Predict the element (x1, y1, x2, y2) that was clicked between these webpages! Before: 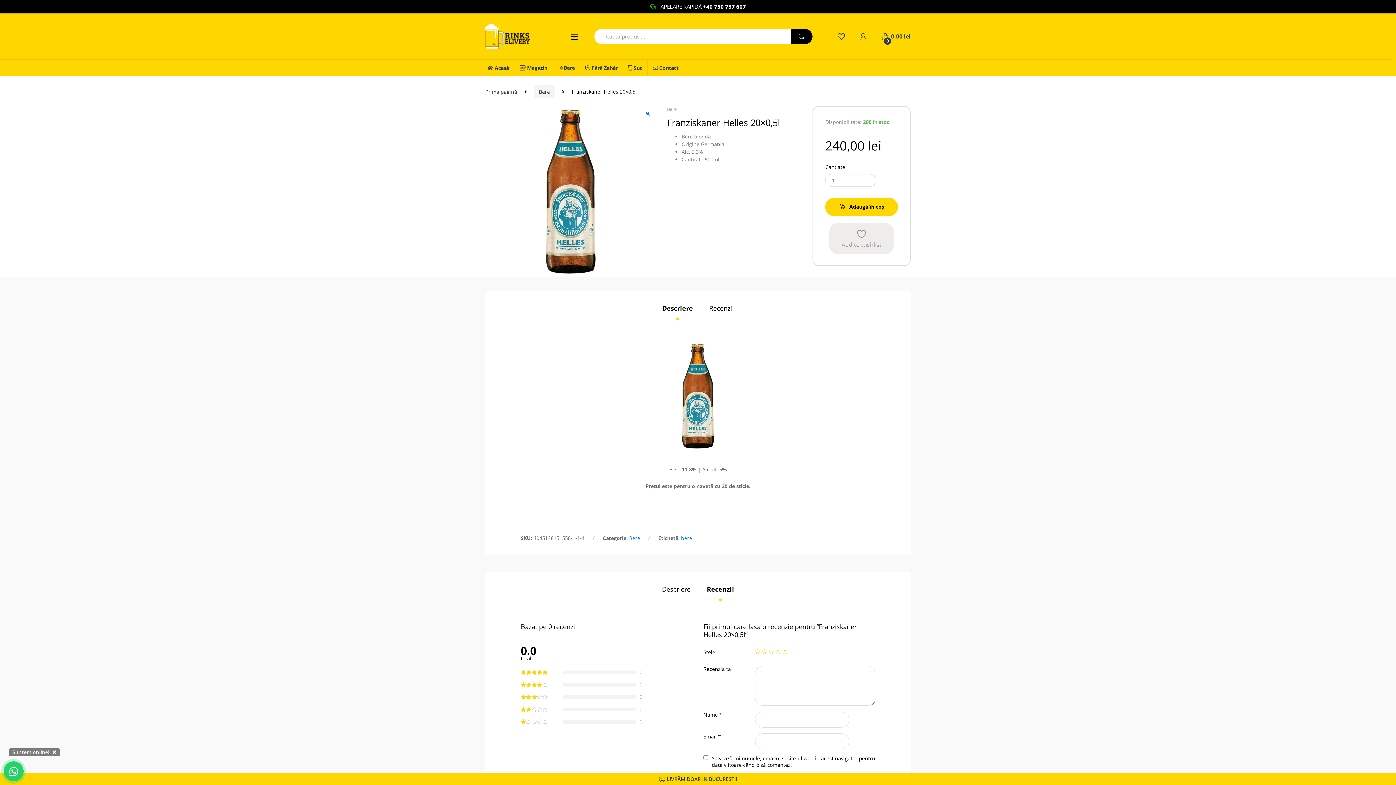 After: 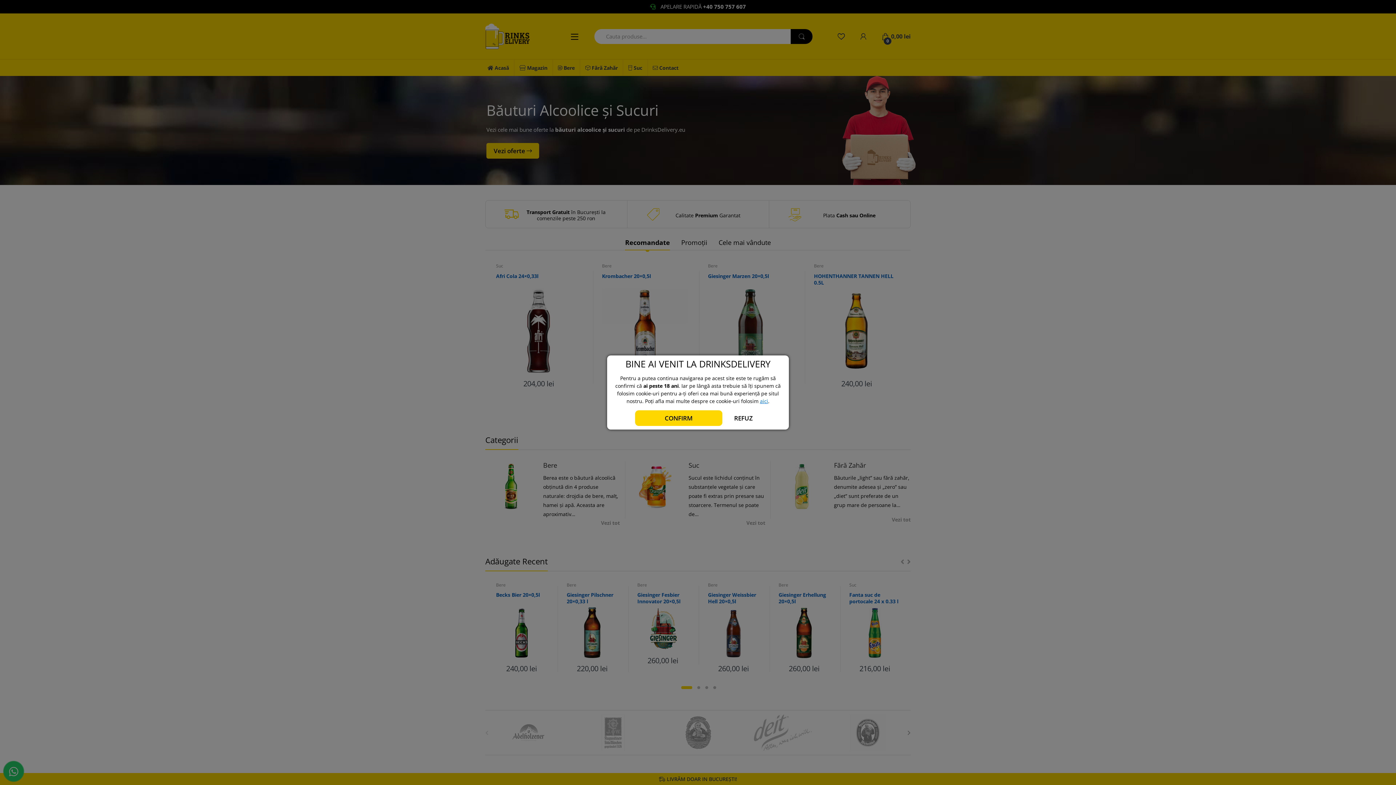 Action: bbox: (485, 23, 529, 49)